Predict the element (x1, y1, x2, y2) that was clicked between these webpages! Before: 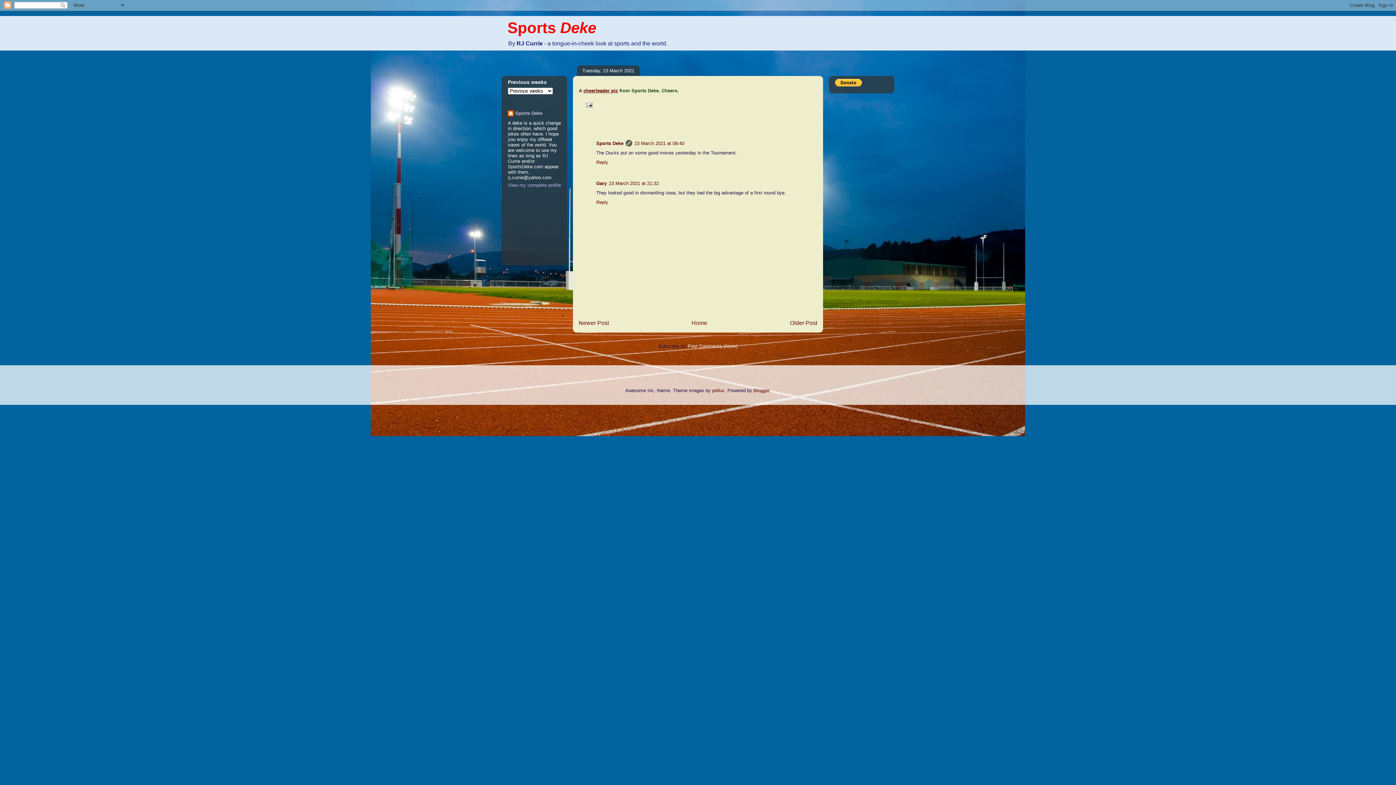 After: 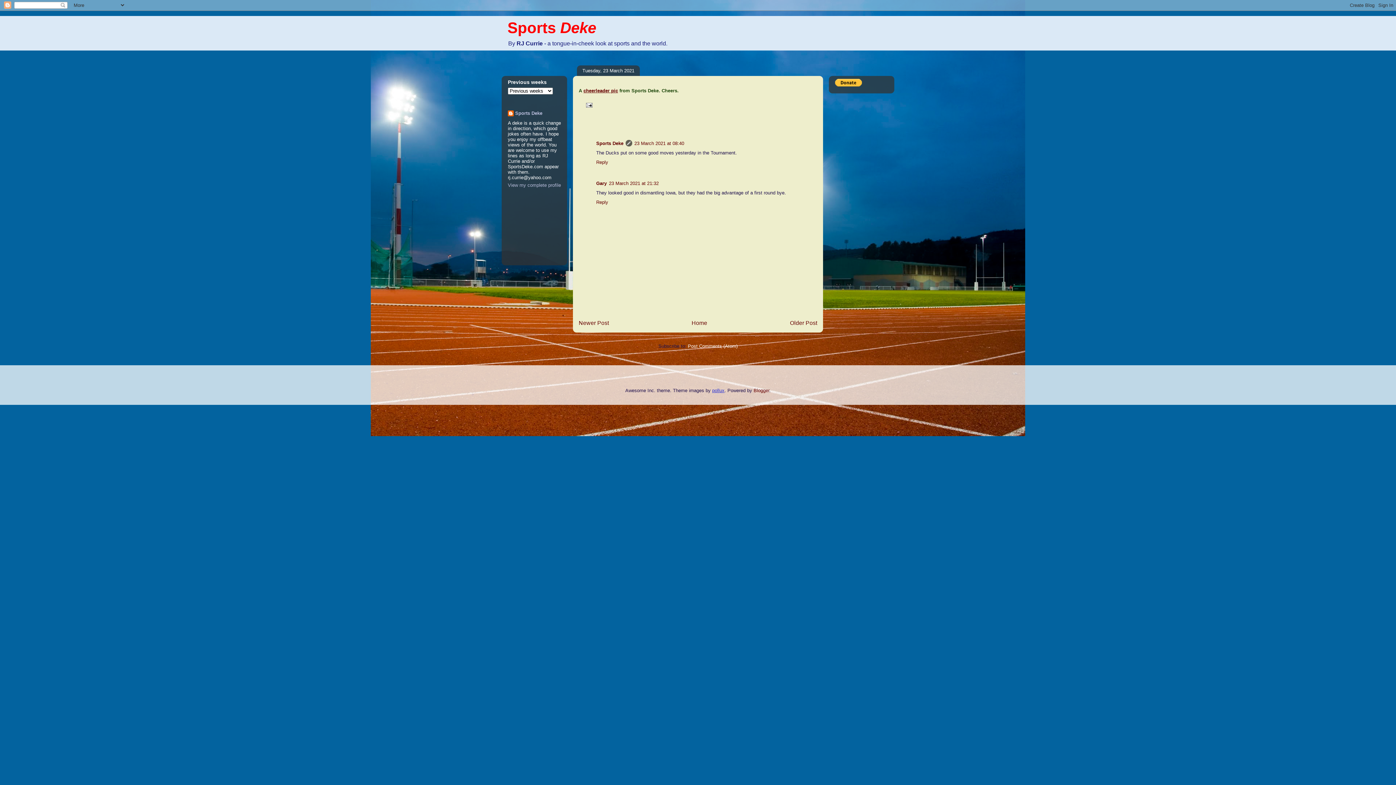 Action: bbox: (712, 387, 724, 393) label: pollux